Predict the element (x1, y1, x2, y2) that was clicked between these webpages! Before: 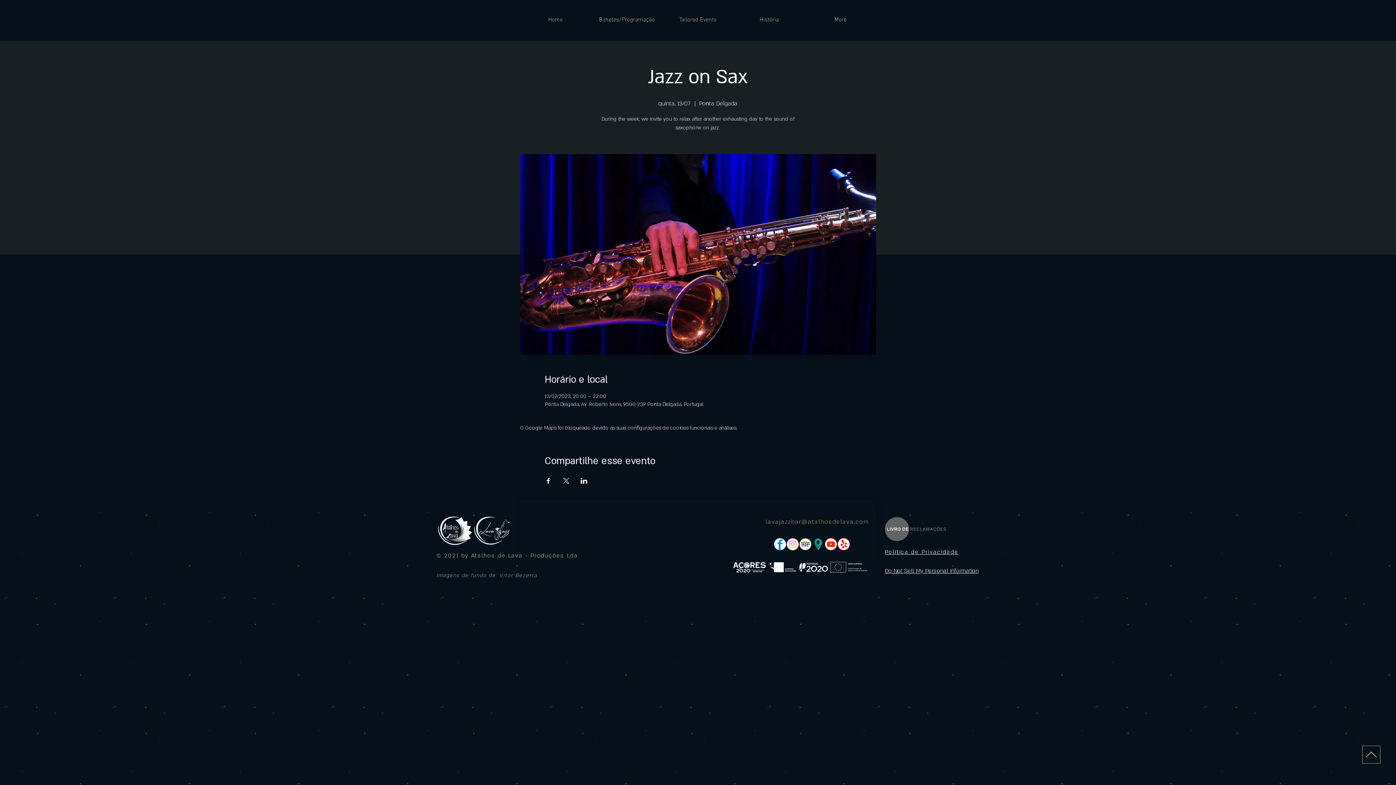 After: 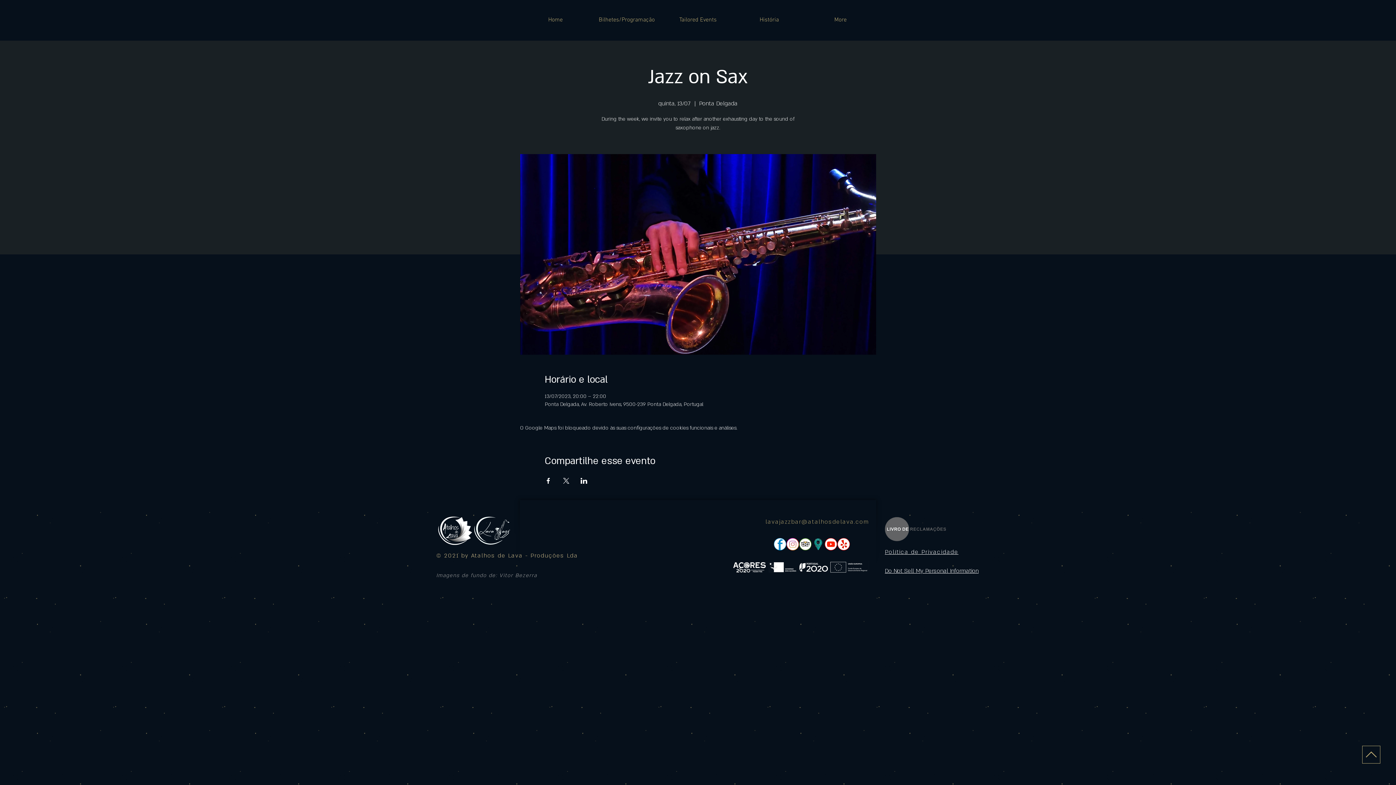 Action: bbox: (1366, 749, 1377, 760)